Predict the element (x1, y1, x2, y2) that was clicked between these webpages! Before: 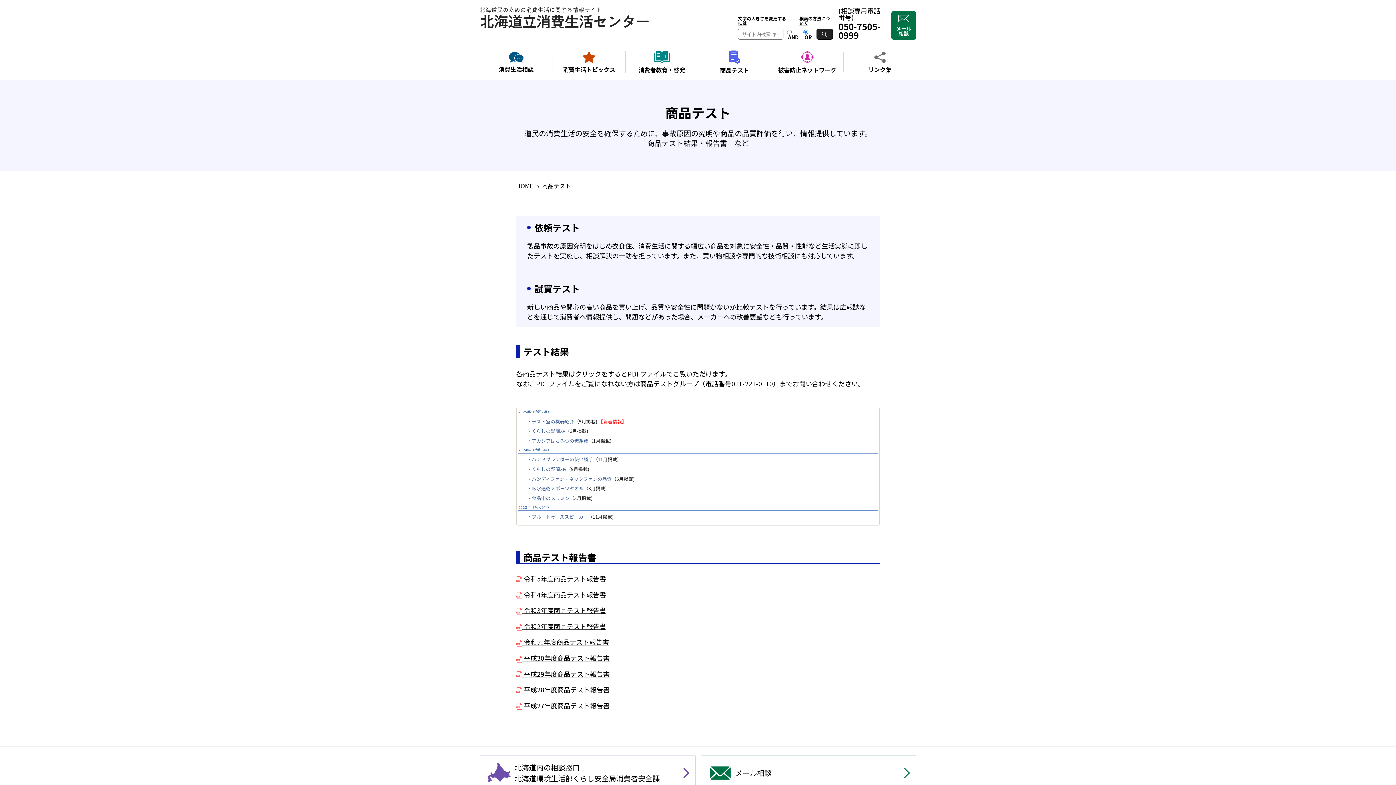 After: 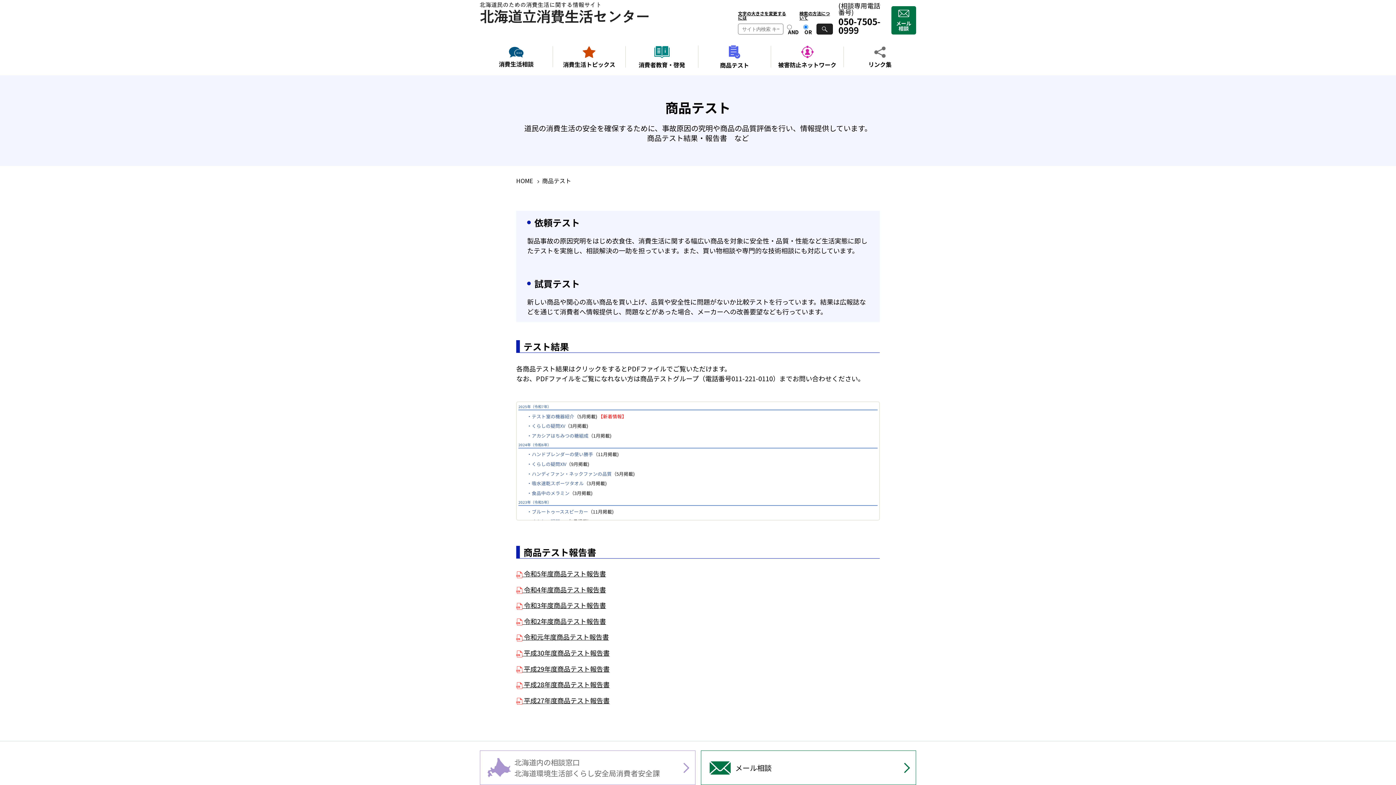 Action: label: 北海道内の相談窓口

北海道環境生活部くらし安全局消費者安全課 bbox: (480, 756, 695, 790)